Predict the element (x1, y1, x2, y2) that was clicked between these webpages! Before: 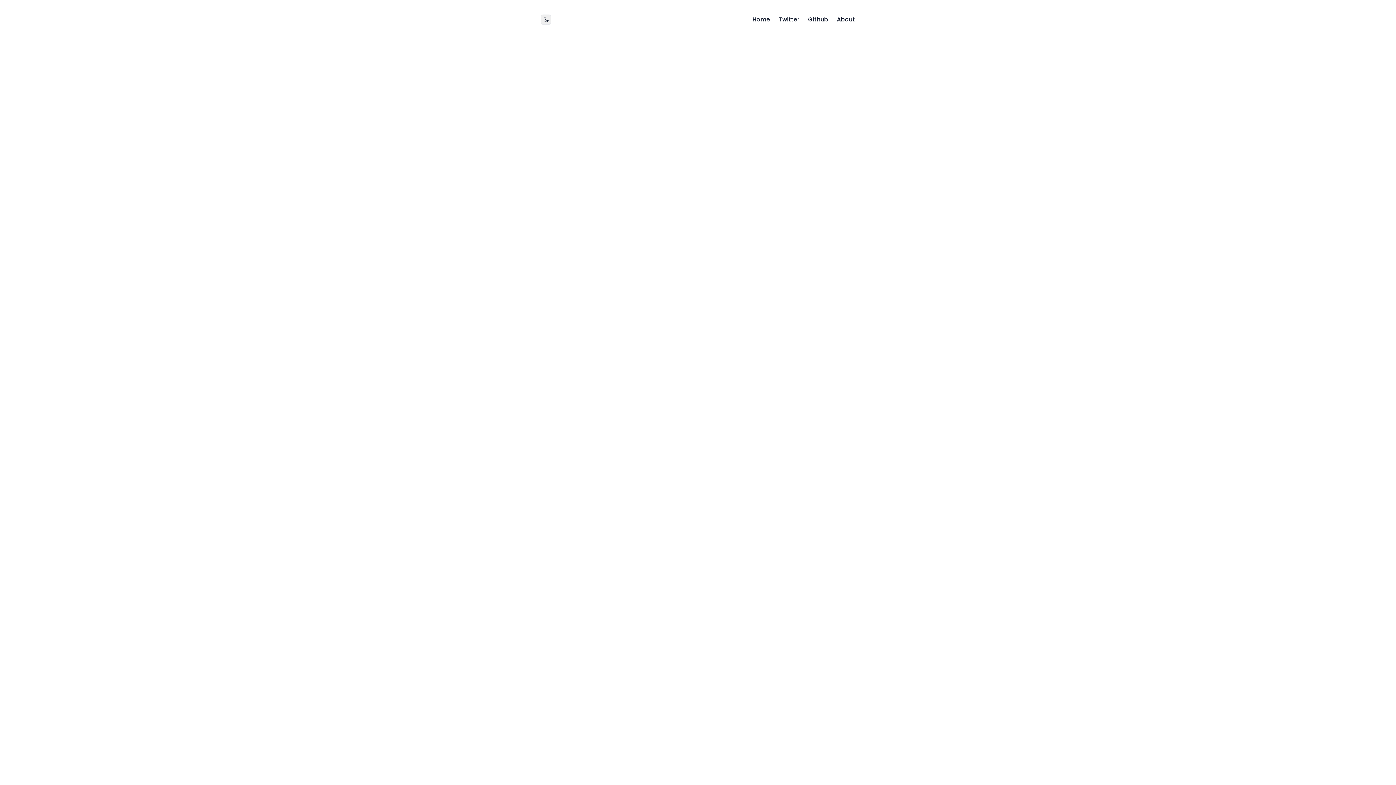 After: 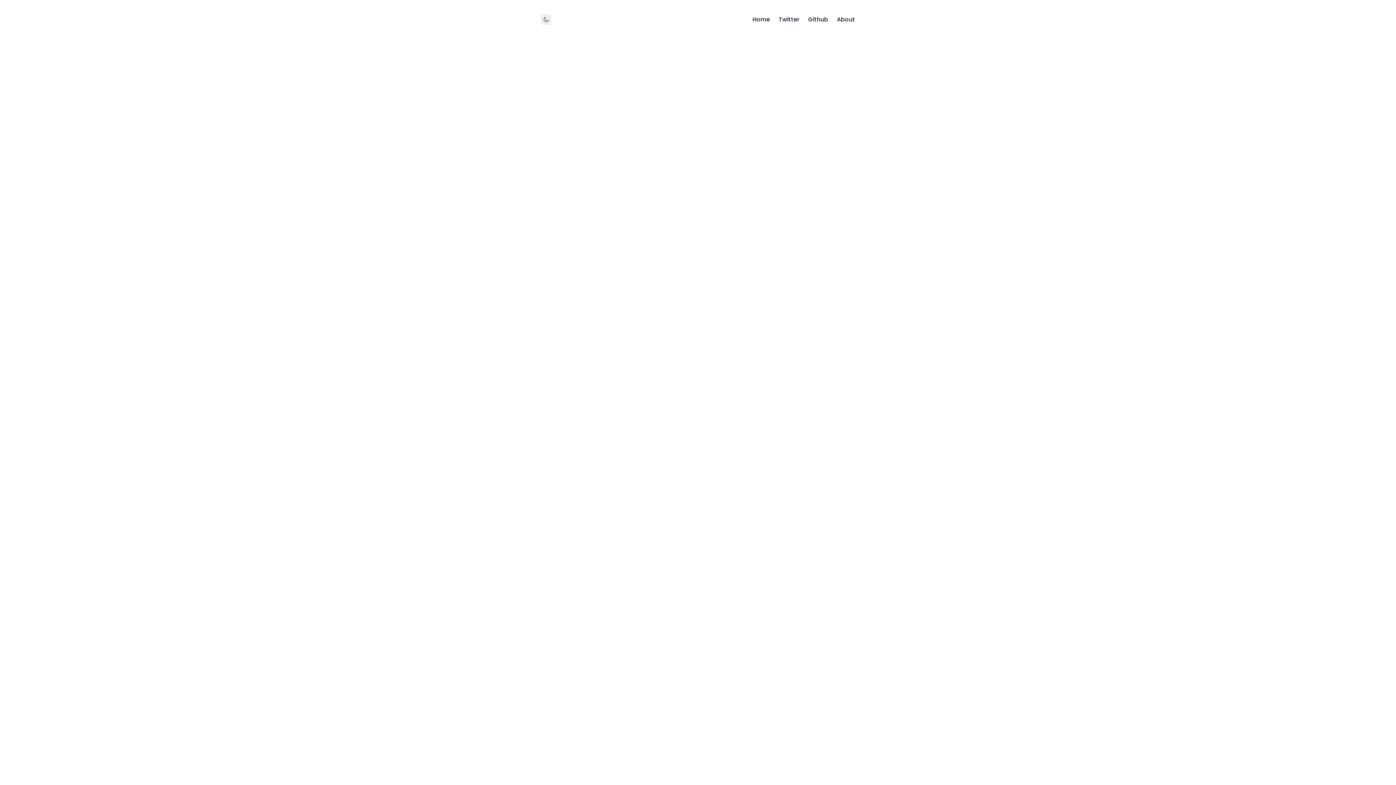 Action: bbox: (778, 15, 799, 23) label: Twitter